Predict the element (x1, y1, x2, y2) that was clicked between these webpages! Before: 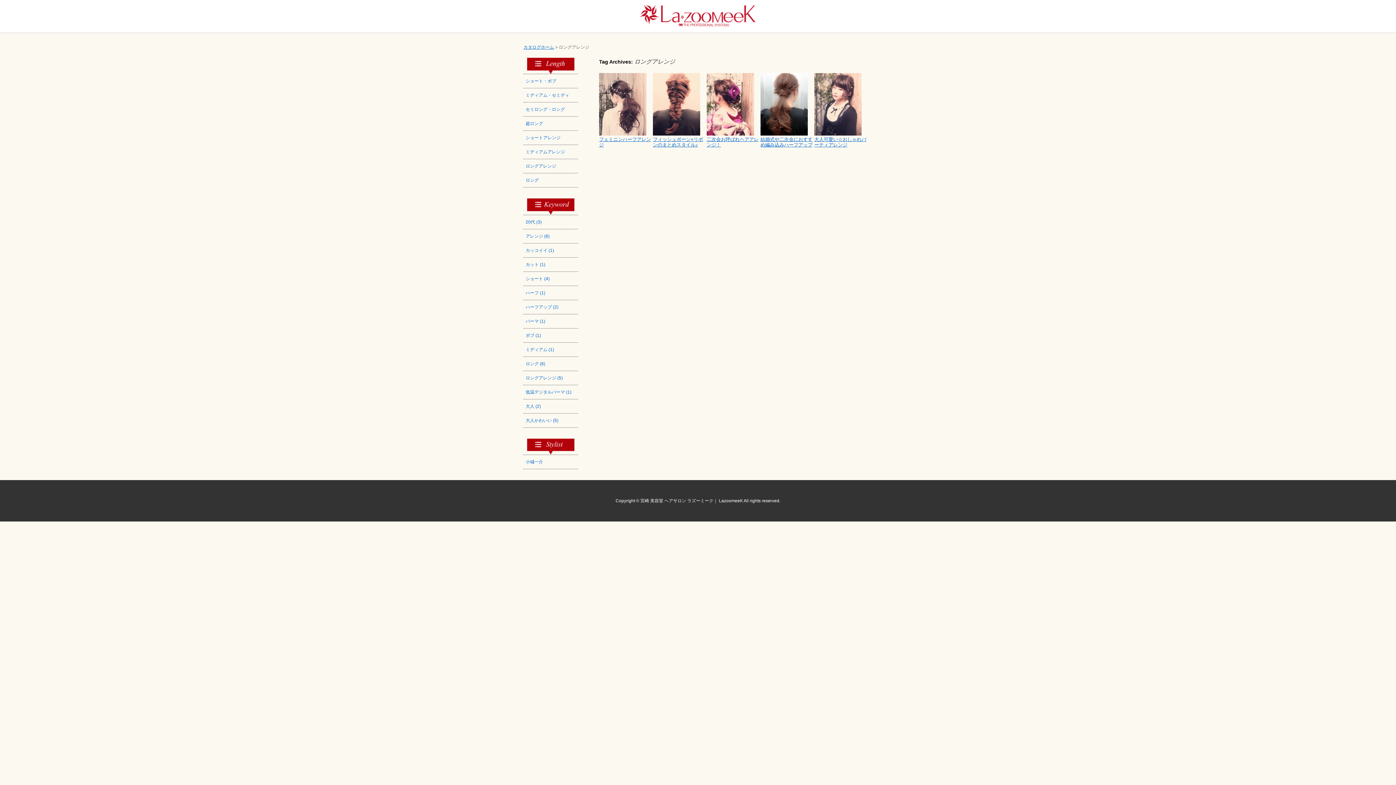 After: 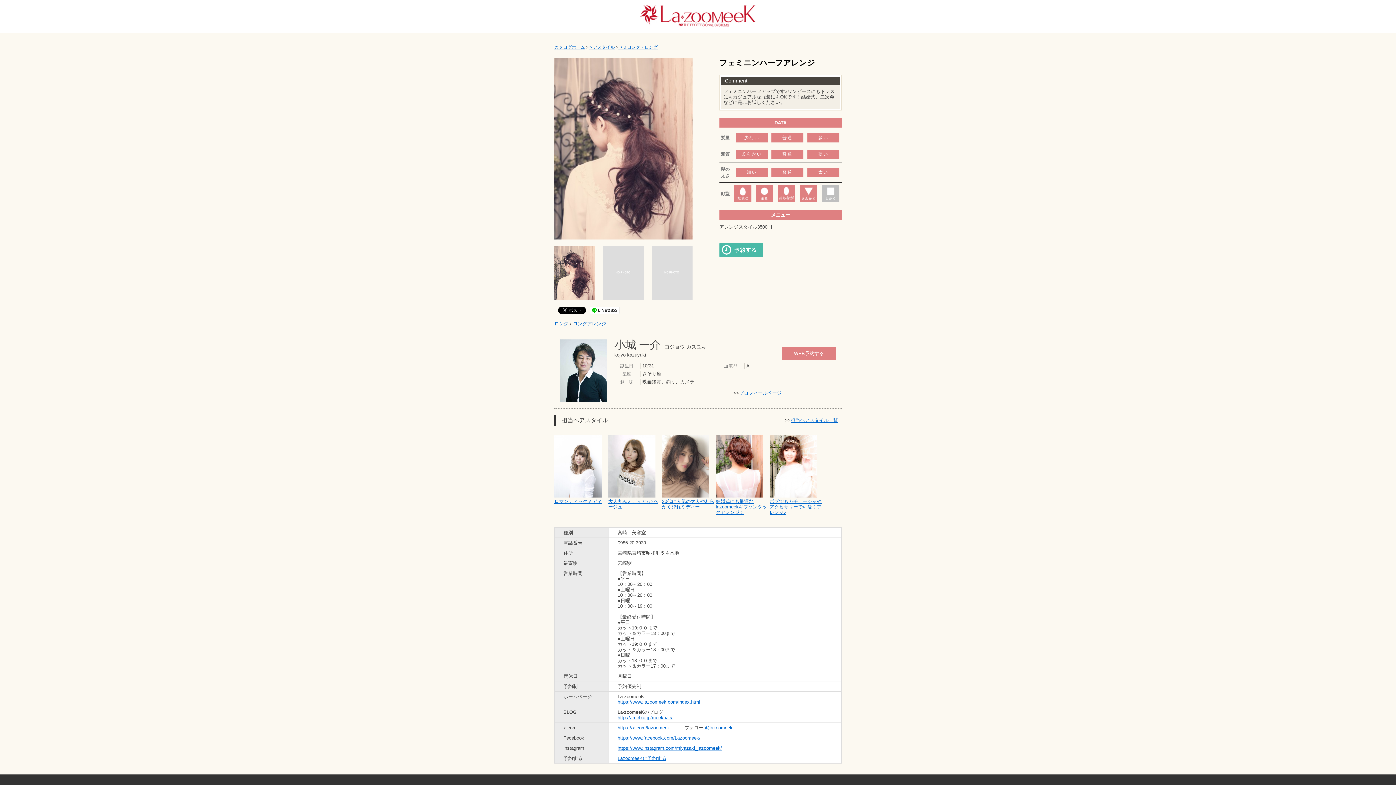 Action: bbox: (599, 131, 646, 136)